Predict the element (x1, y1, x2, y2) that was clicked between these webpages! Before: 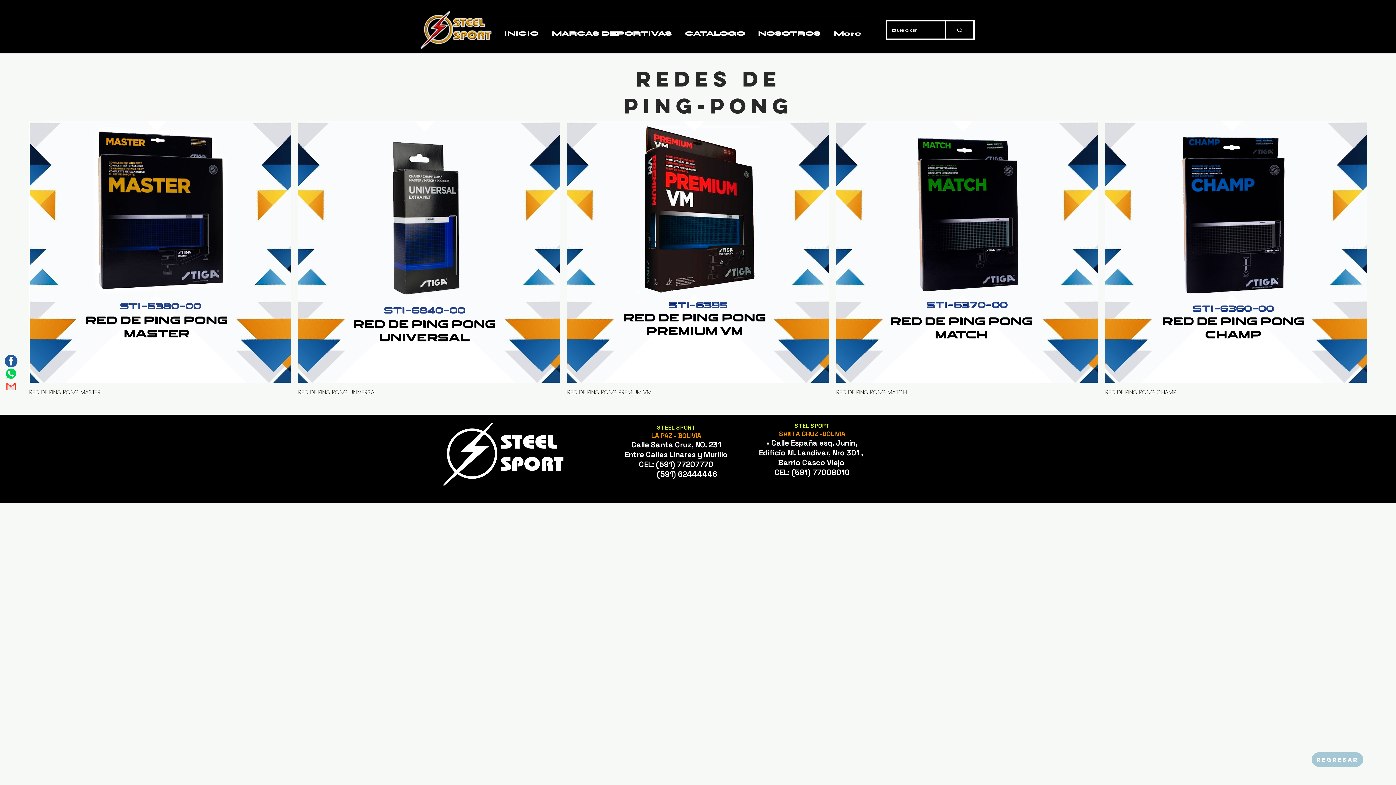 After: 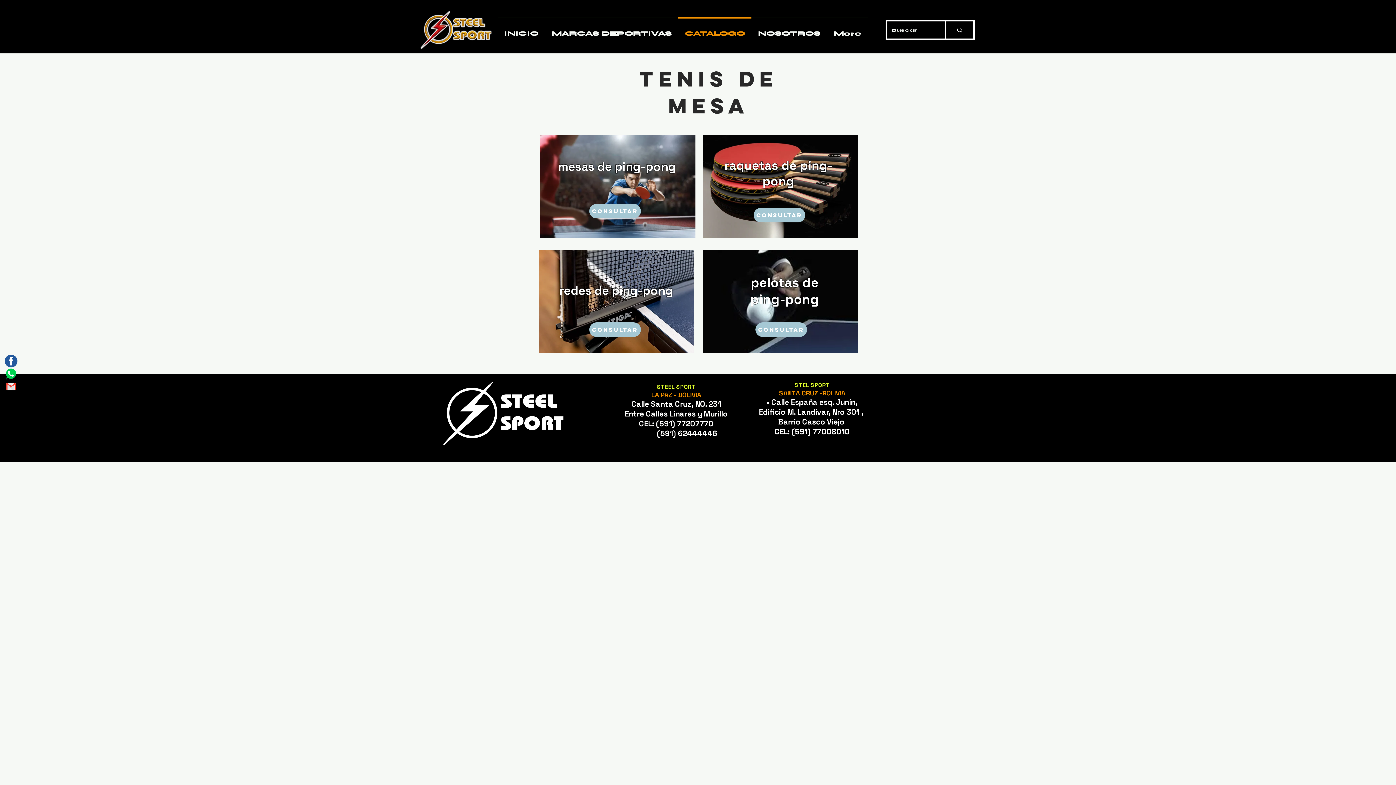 Action: label: REGRESAR bbox: (1312, 752, 1363, 767)